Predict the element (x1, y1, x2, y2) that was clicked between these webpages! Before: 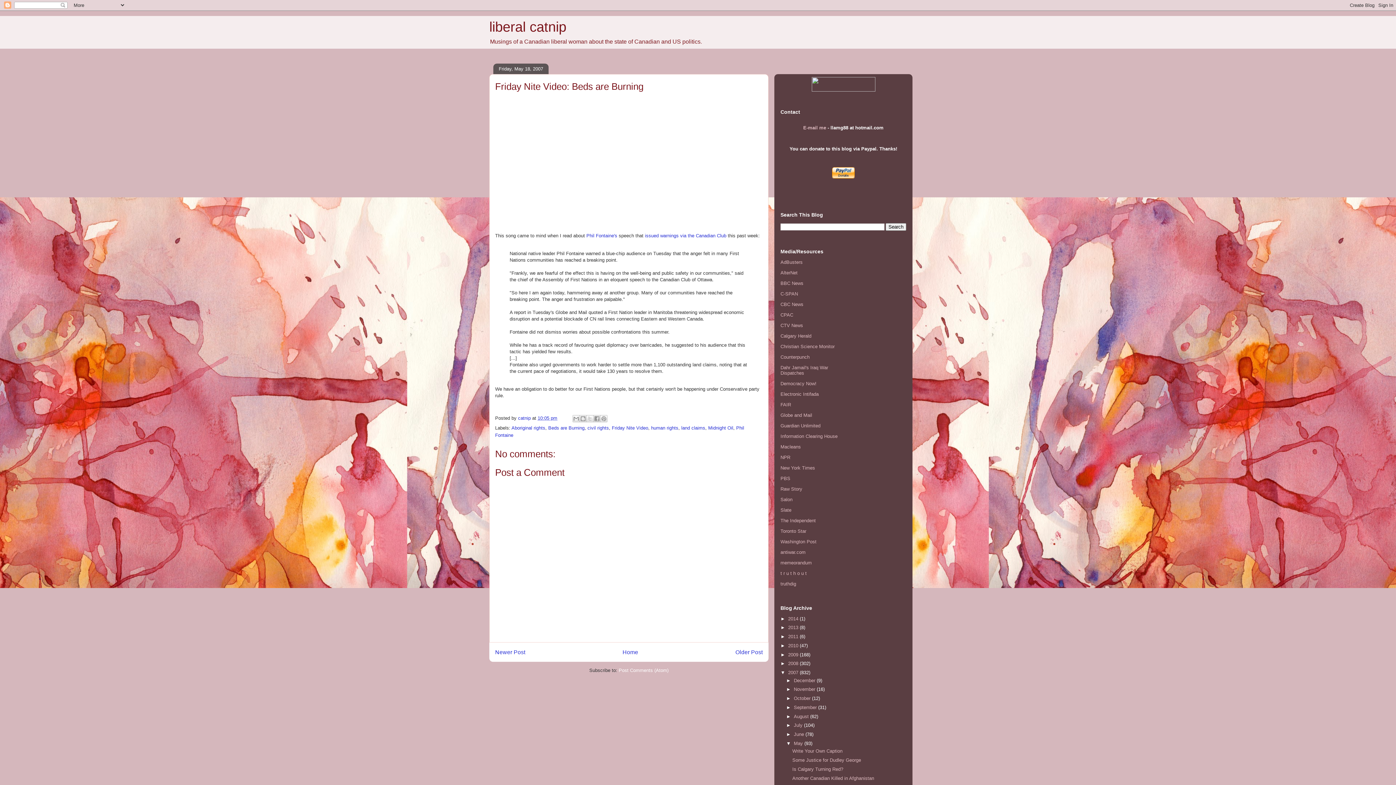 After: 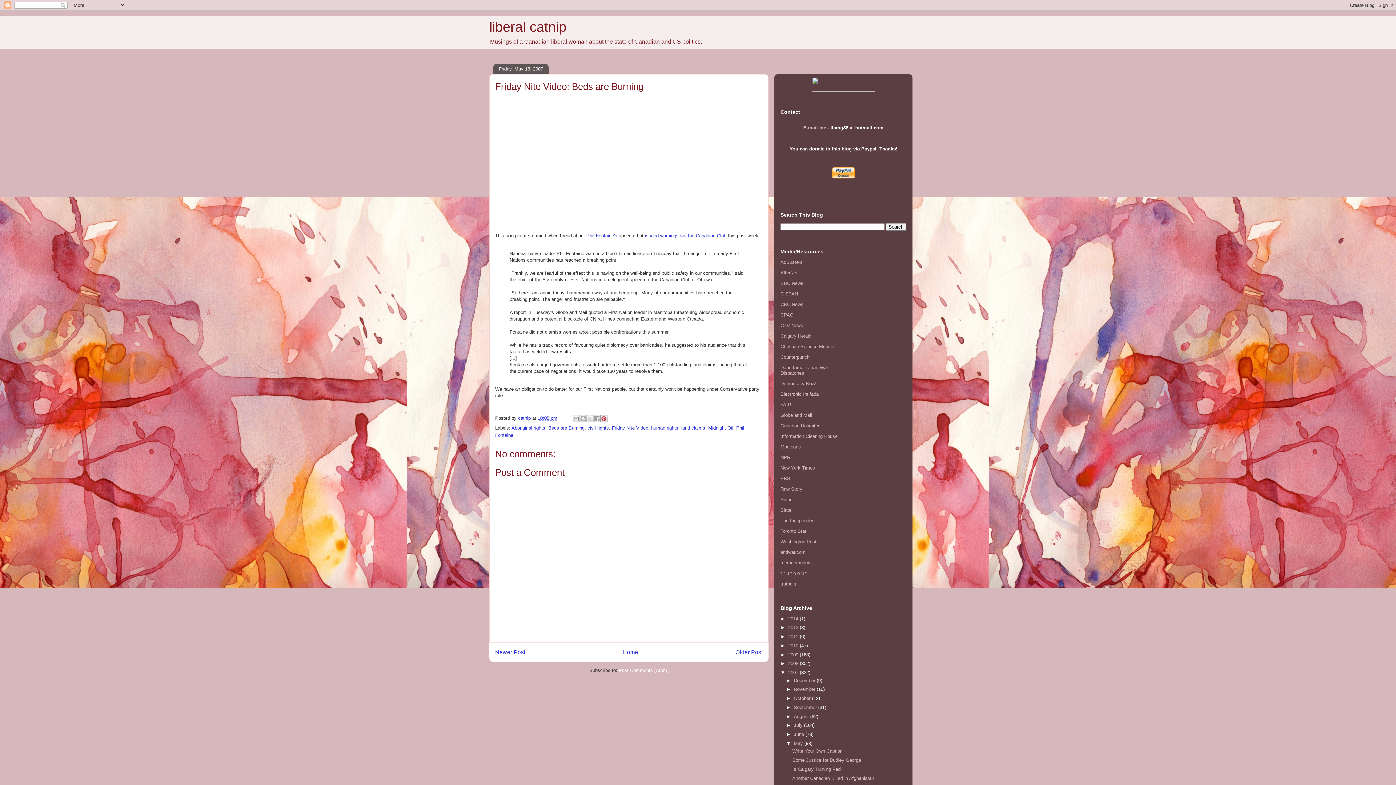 Action: bbox: (600, 415, 607, 422) label: Share to Pinterest